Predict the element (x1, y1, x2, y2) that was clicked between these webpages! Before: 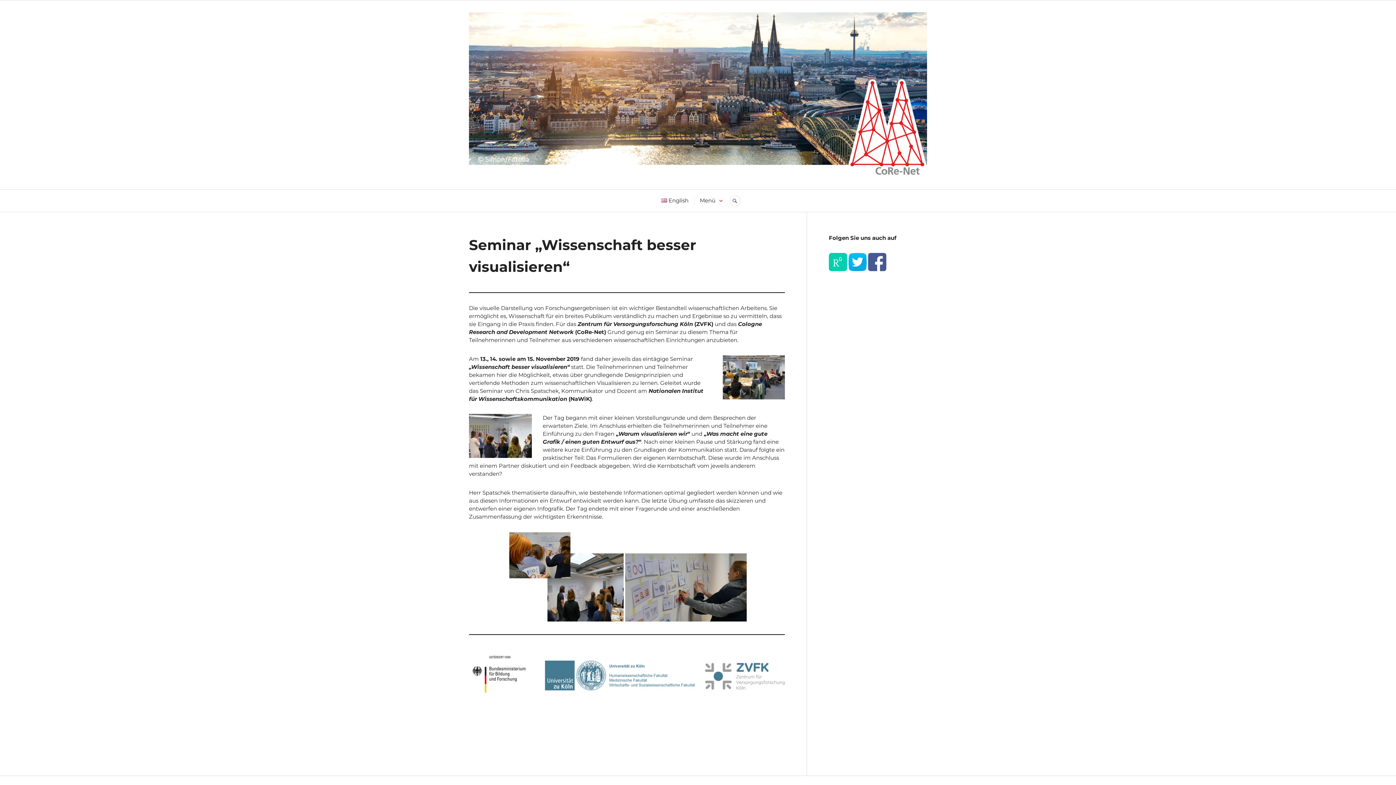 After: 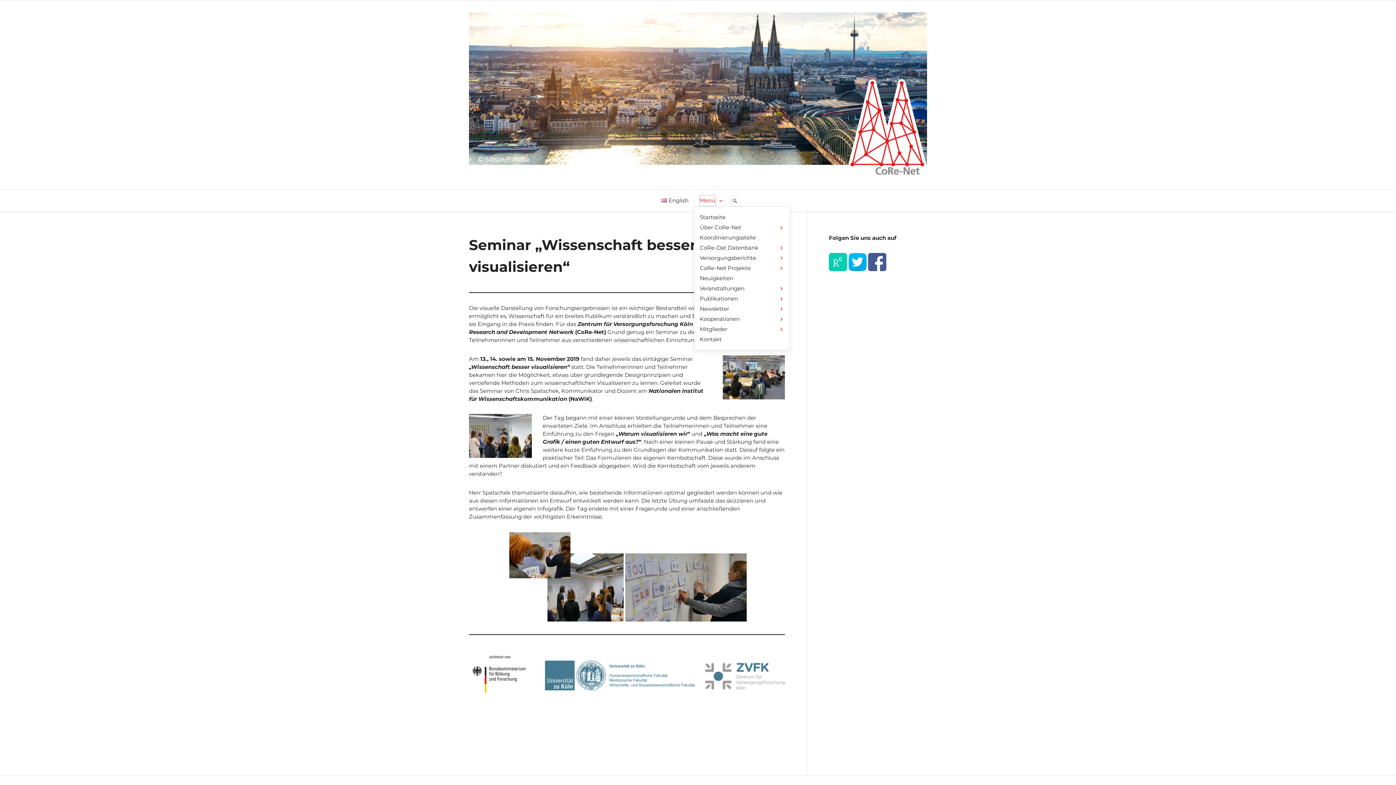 Action: bbox: (700, 195, 715, 205) label: Menü